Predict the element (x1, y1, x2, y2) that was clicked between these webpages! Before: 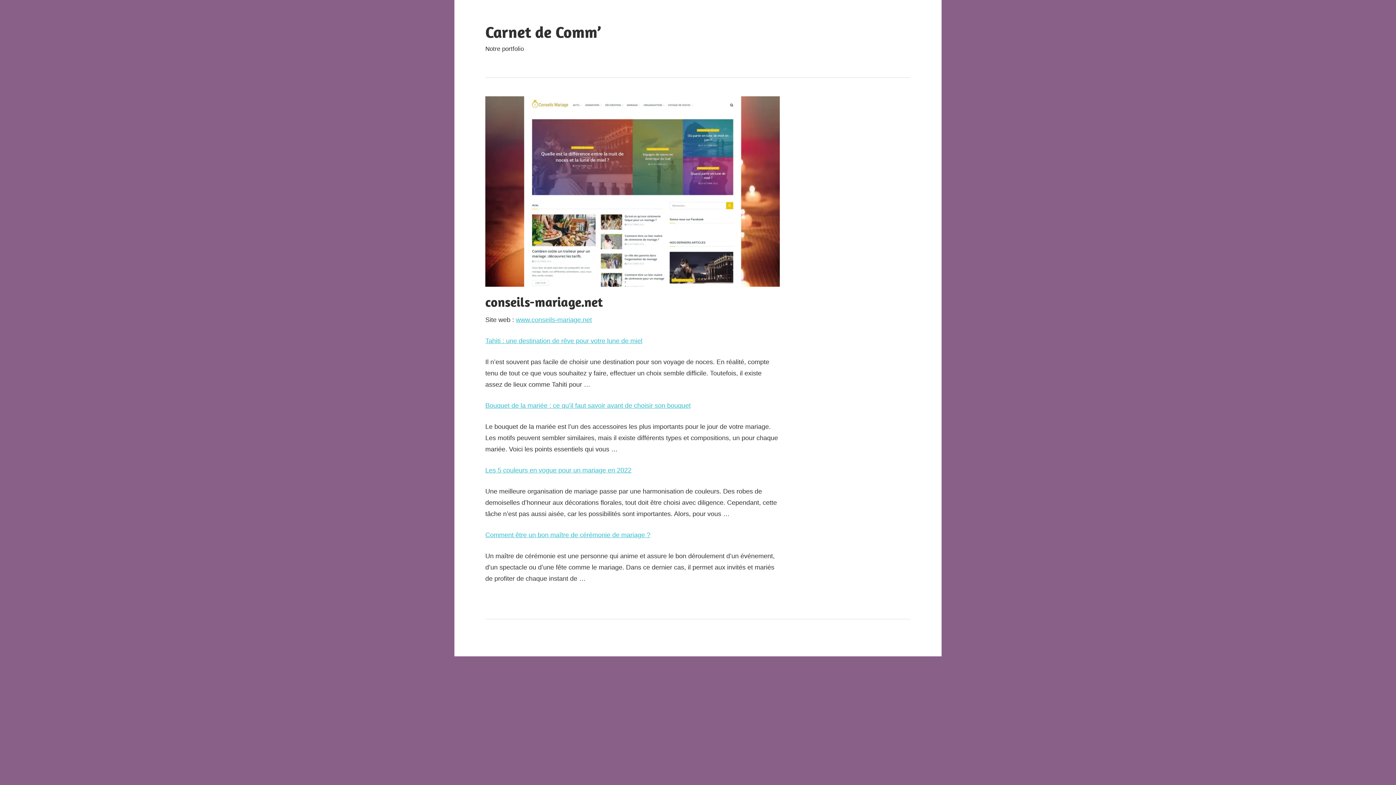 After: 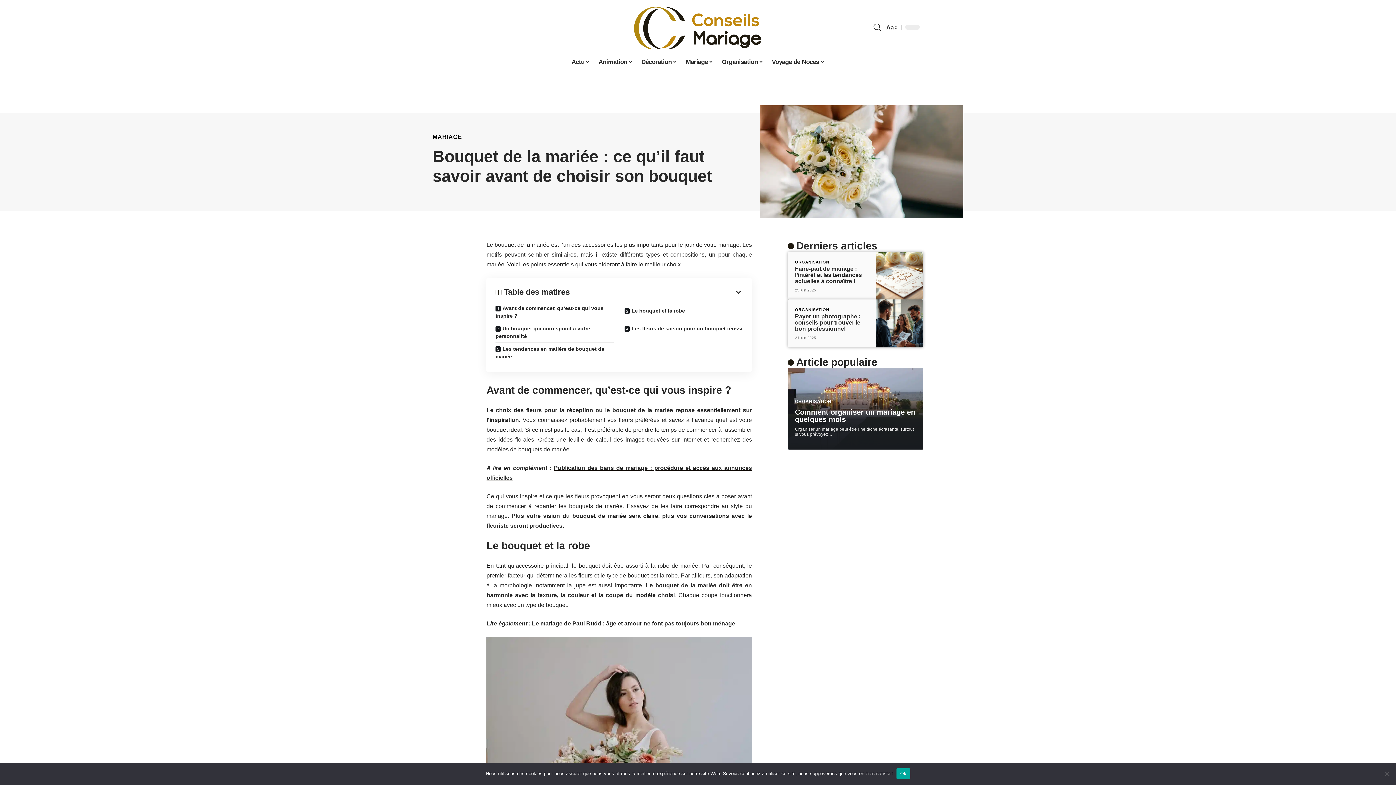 Action: label: Bouquet de la mariée : ce qu’il faut savoir avant de choisir son bouquet bbox: (485, 402, 690, 409)